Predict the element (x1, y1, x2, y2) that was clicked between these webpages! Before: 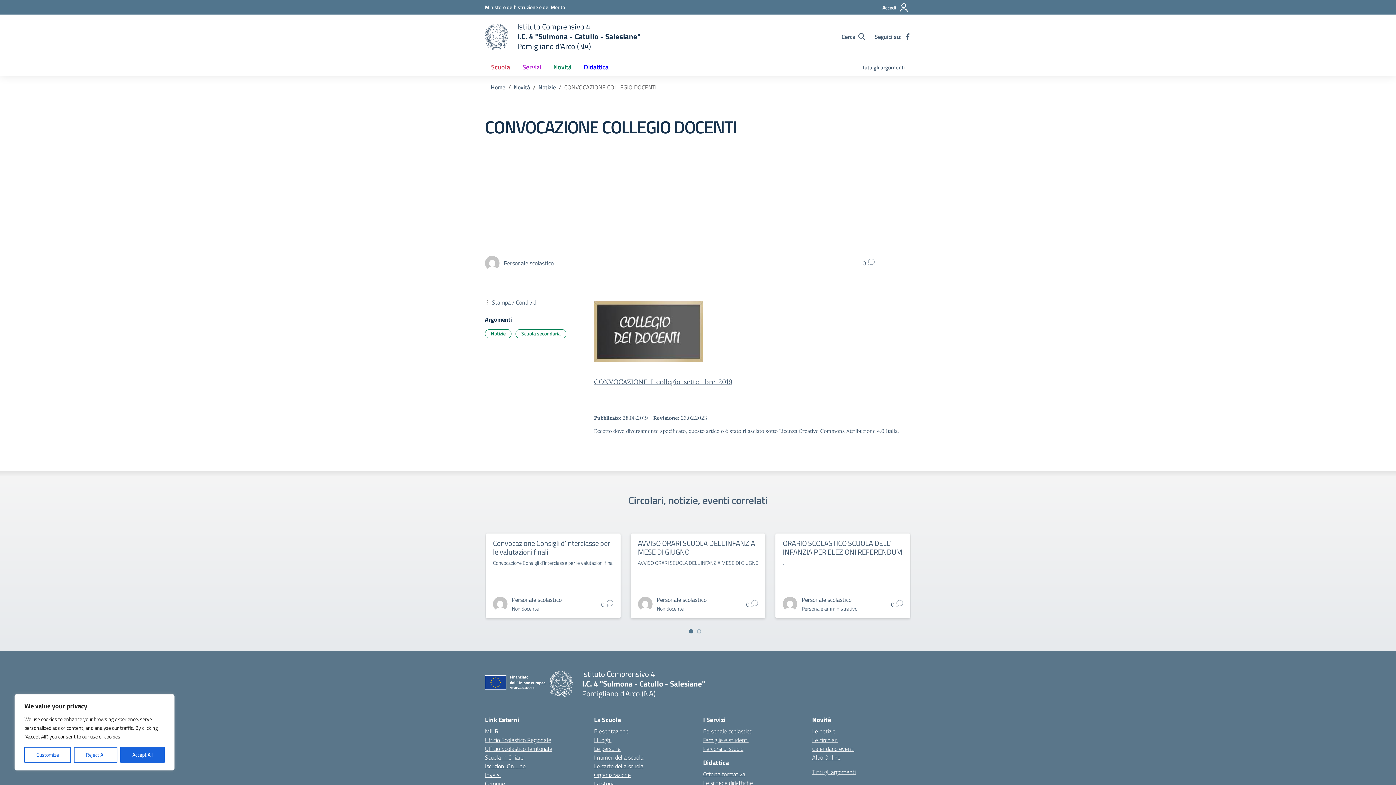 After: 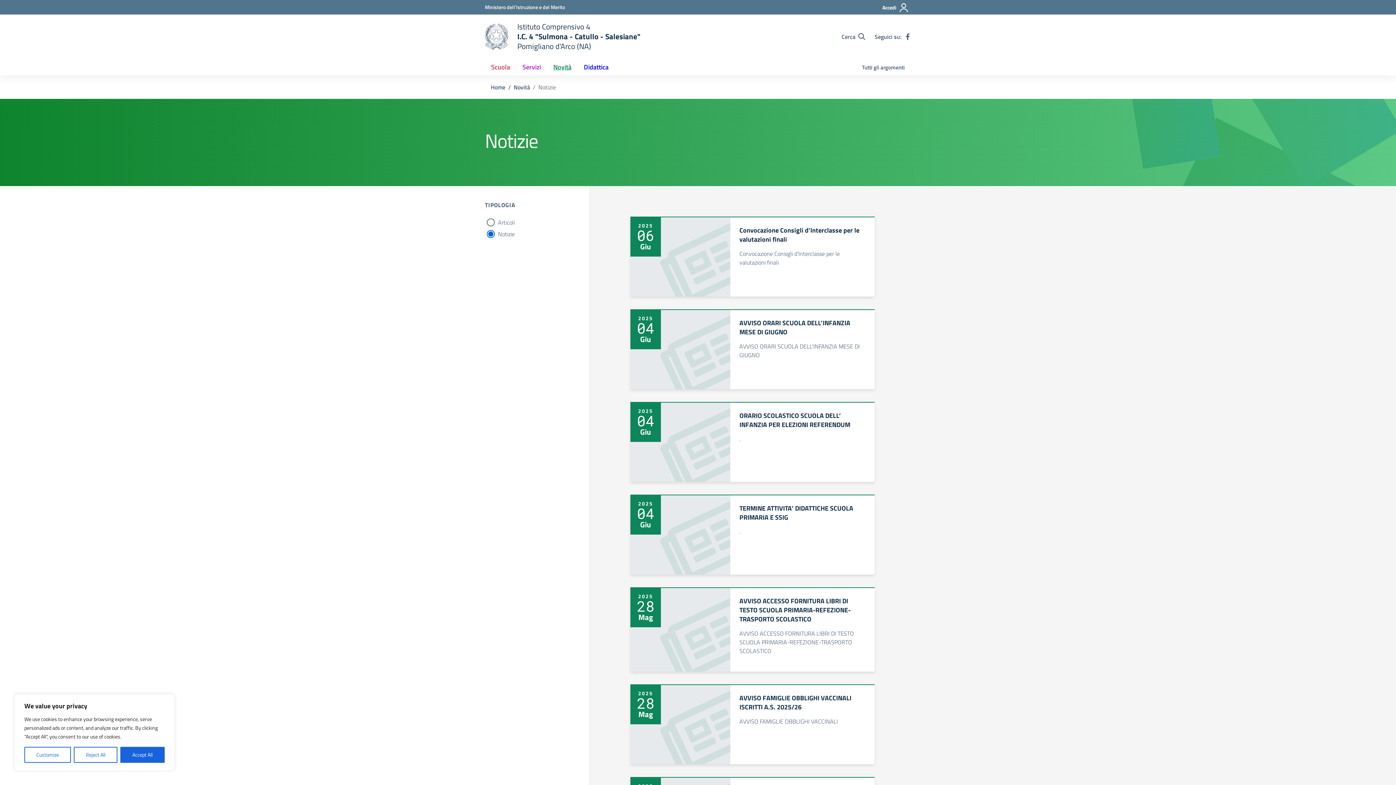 Action: bbox: (812, 727, 835, 736) label: Le notizie